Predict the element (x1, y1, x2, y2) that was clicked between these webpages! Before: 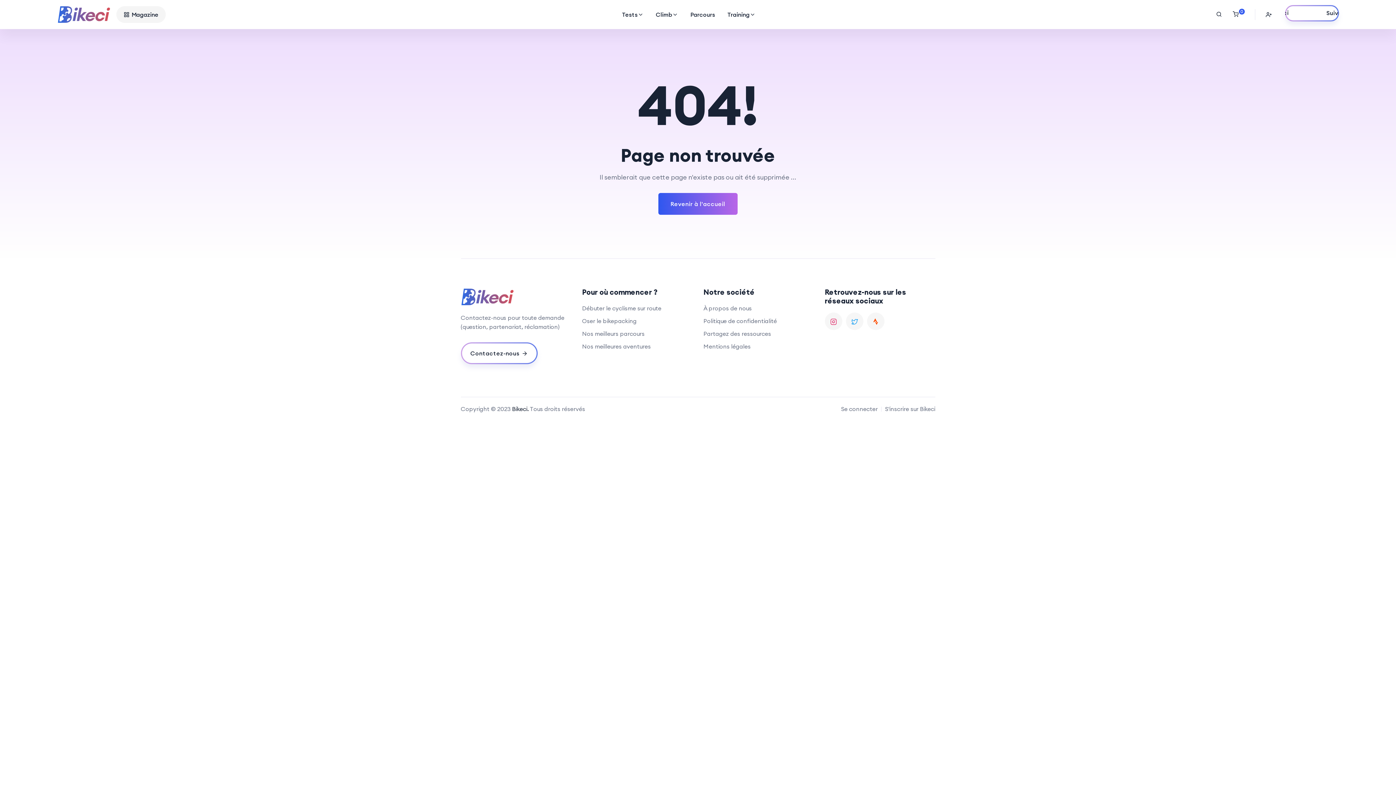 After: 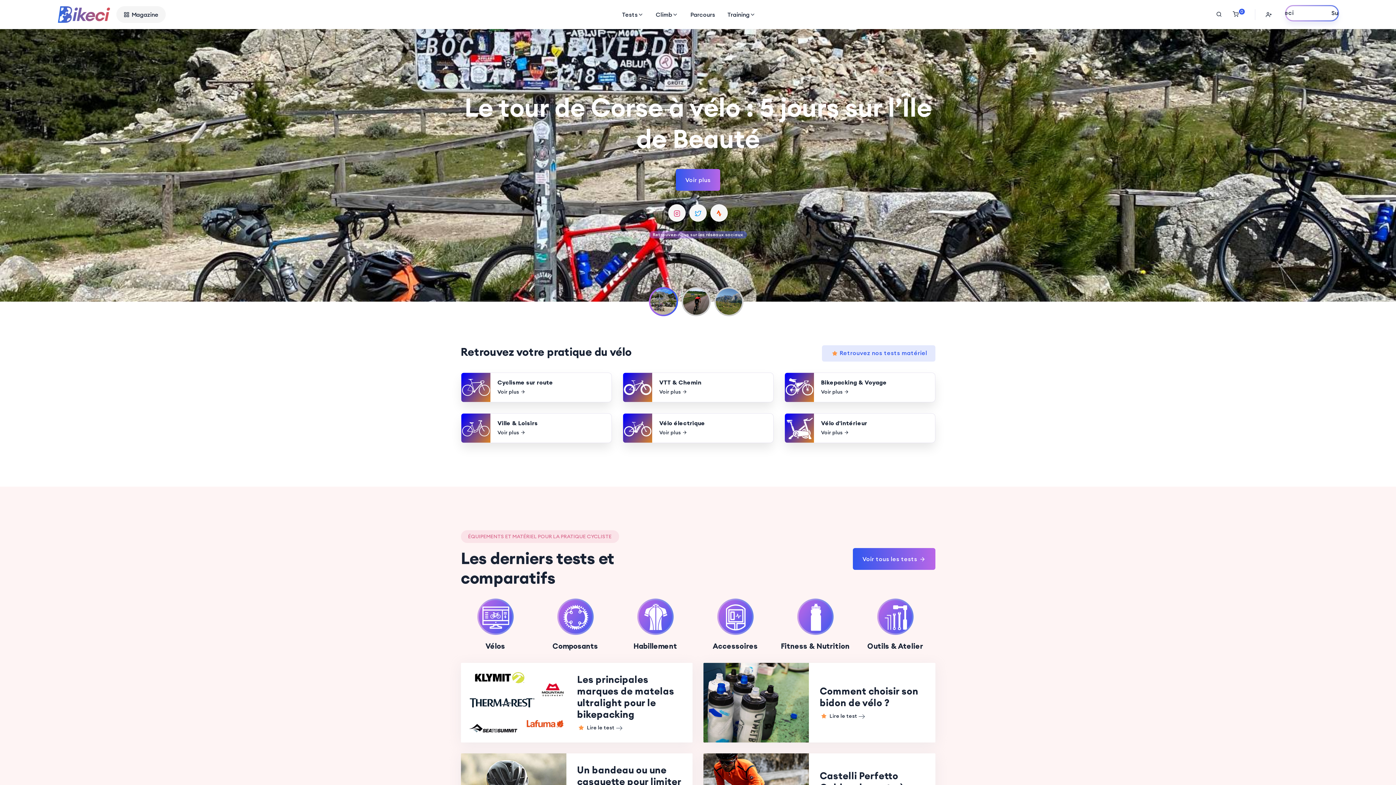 Action: label: Revenir à l'accueil  bbox: (658, 193, 737, 214)